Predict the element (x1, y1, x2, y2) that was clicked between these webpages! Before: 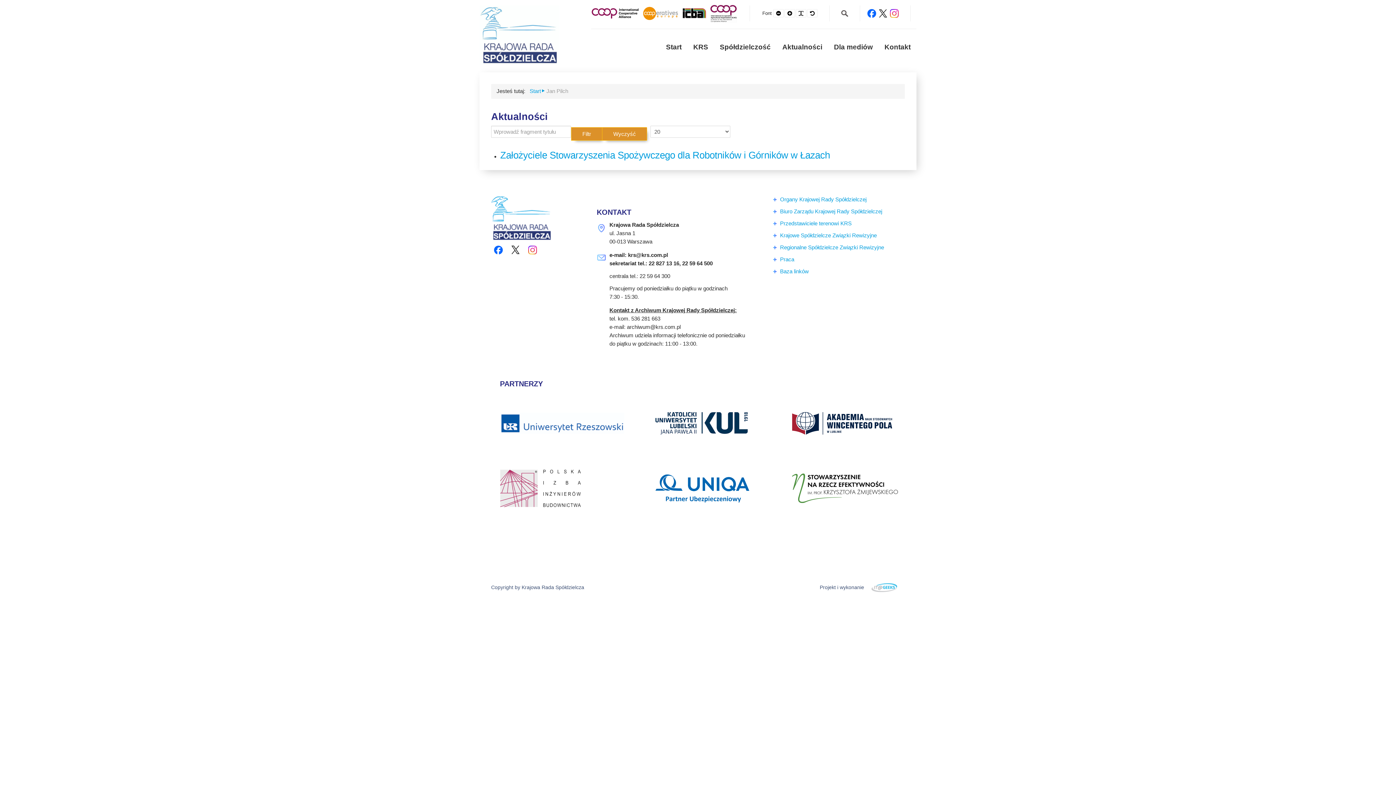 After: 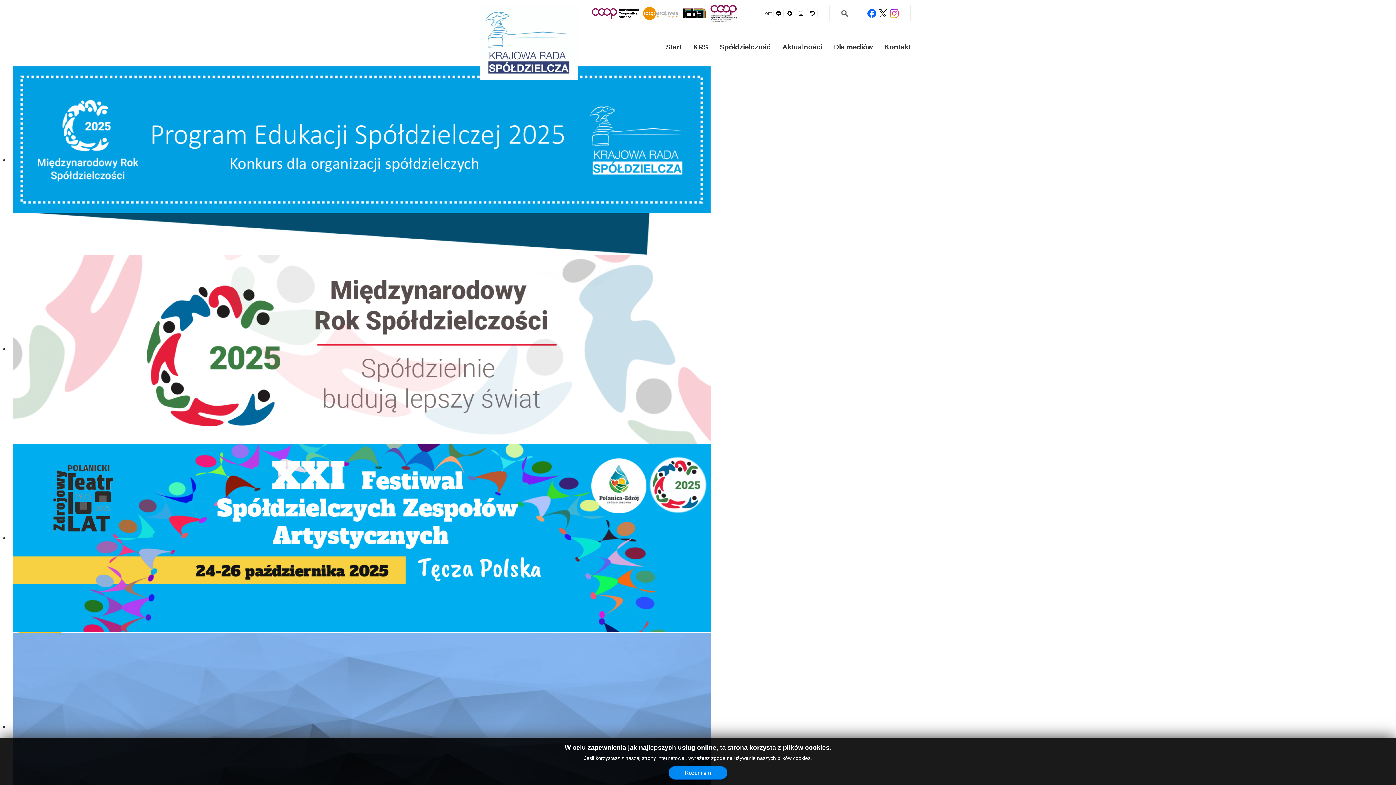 Action: bbox: (479, 31, 559, 37)